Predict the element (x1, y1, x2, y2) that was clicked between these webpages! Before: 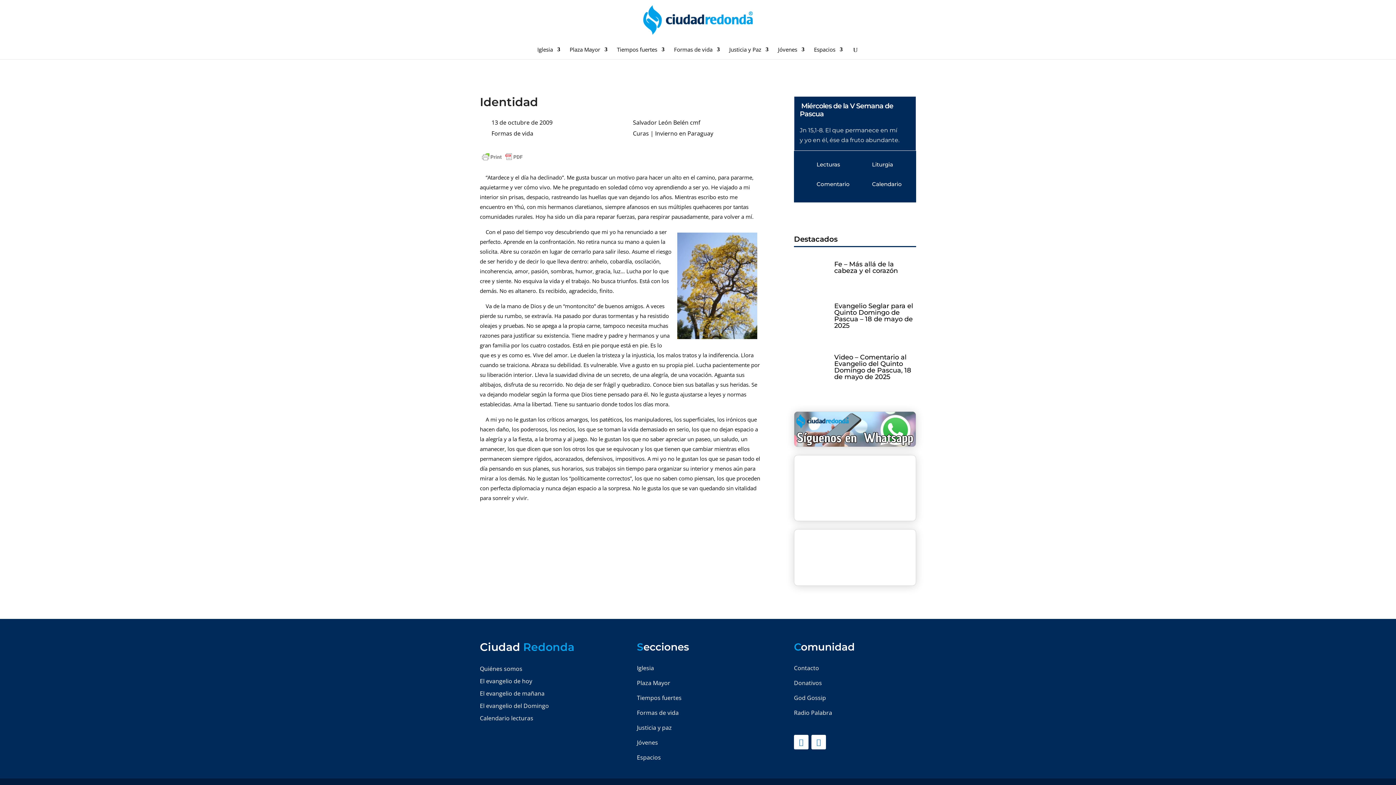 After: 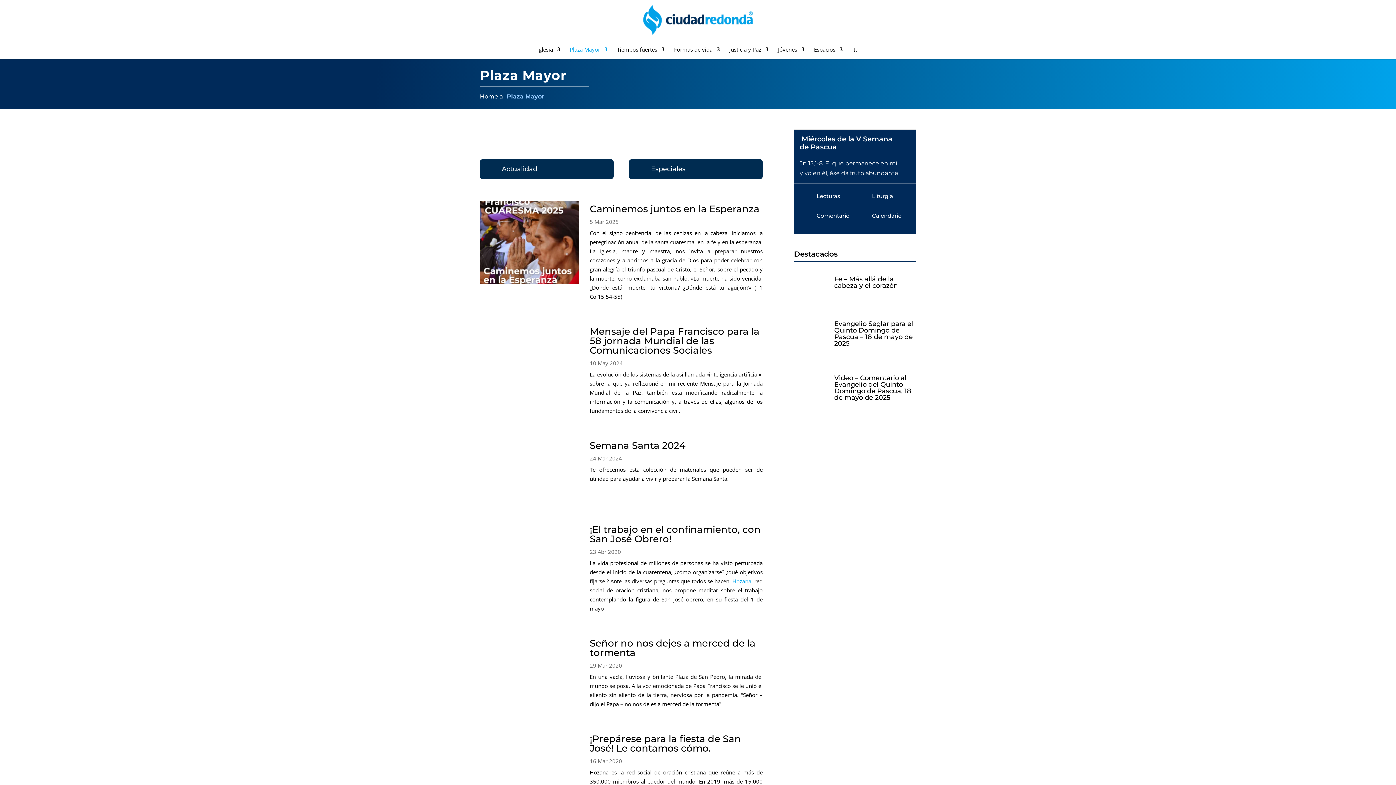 Action: label: Plaza Mayor bbox: (569, 46, 607, 59)